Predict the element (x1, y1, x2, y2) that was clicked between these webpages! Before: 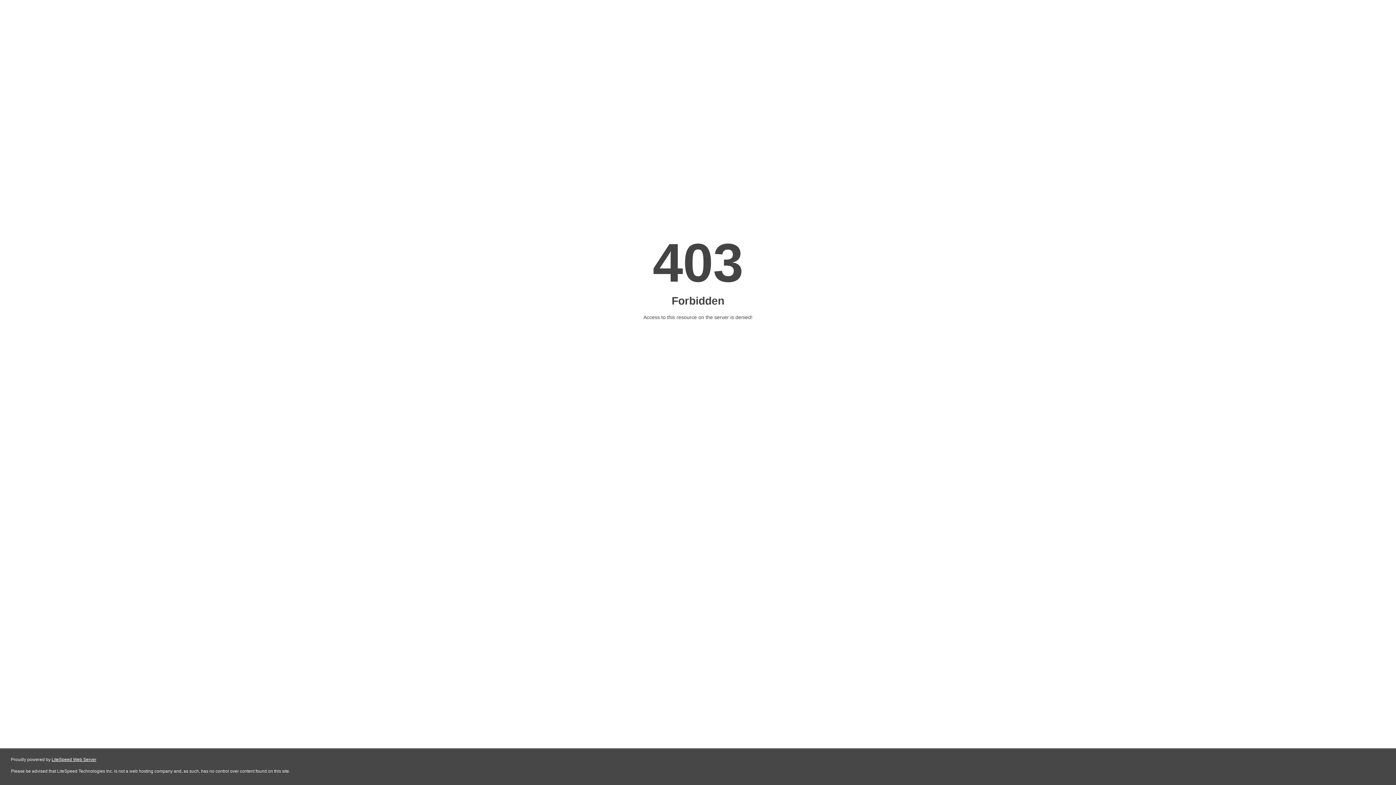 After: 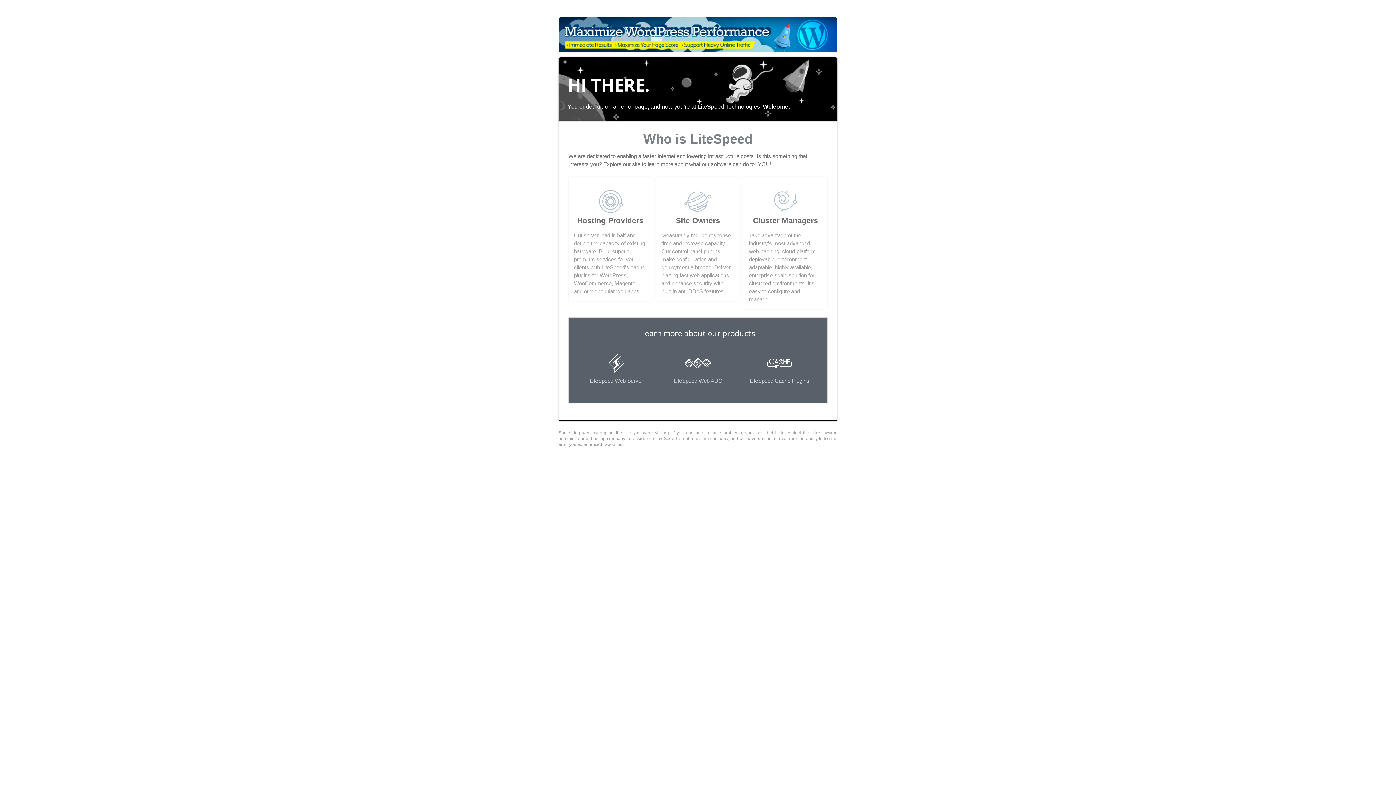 Action: label: LiteSpeed Web Server bbox: (51, 757, 96, 762)